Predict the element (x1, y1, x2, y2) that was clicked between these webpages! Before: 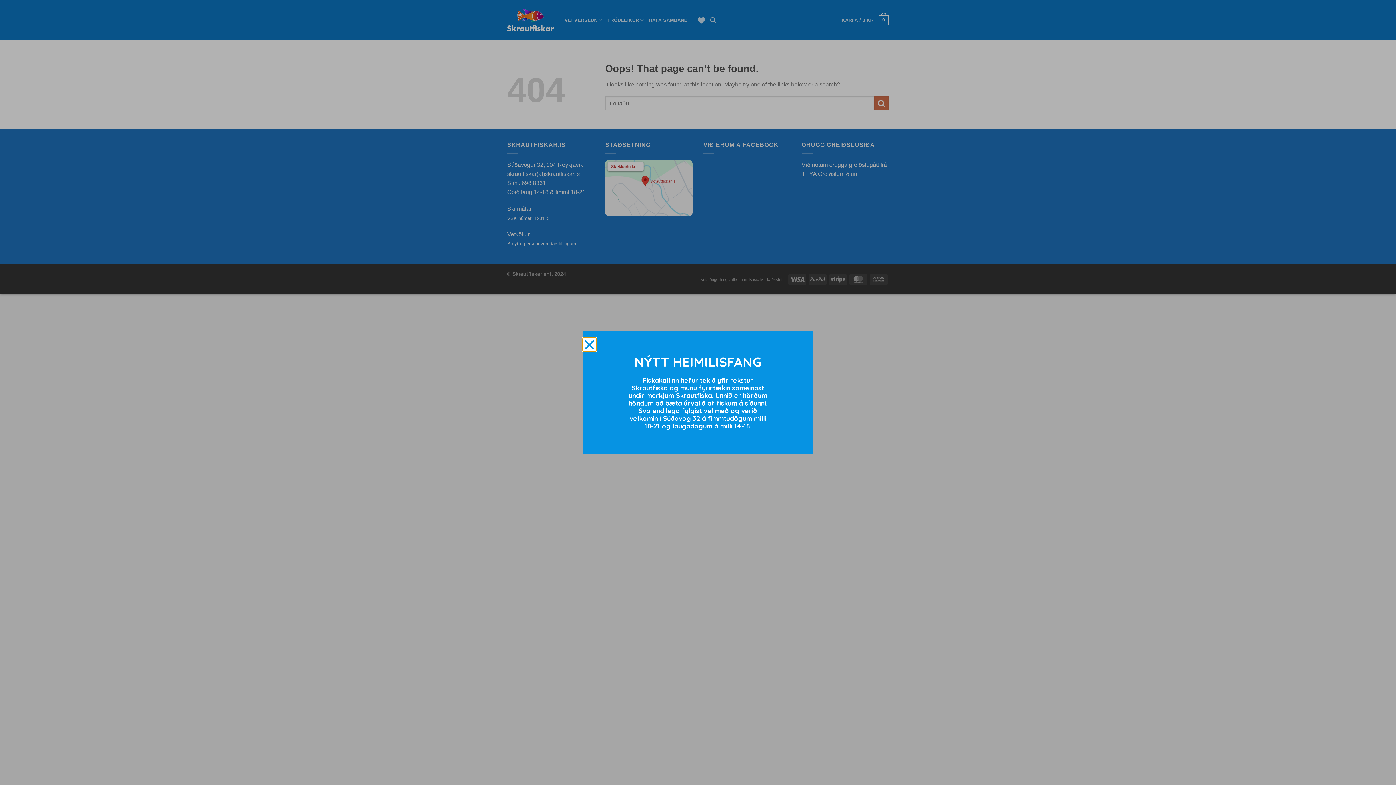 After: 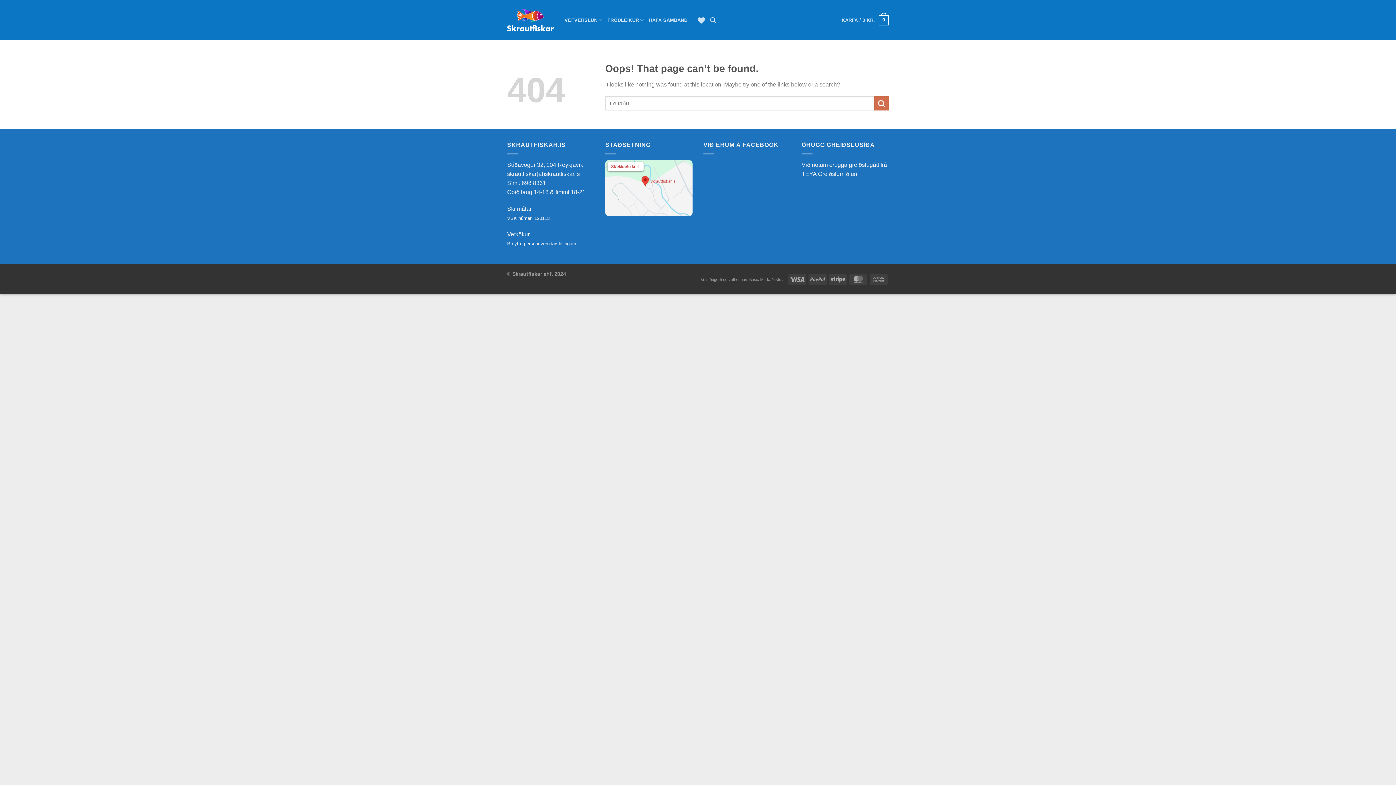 Action: label: Close bbox: (583, 338, 596, 351)